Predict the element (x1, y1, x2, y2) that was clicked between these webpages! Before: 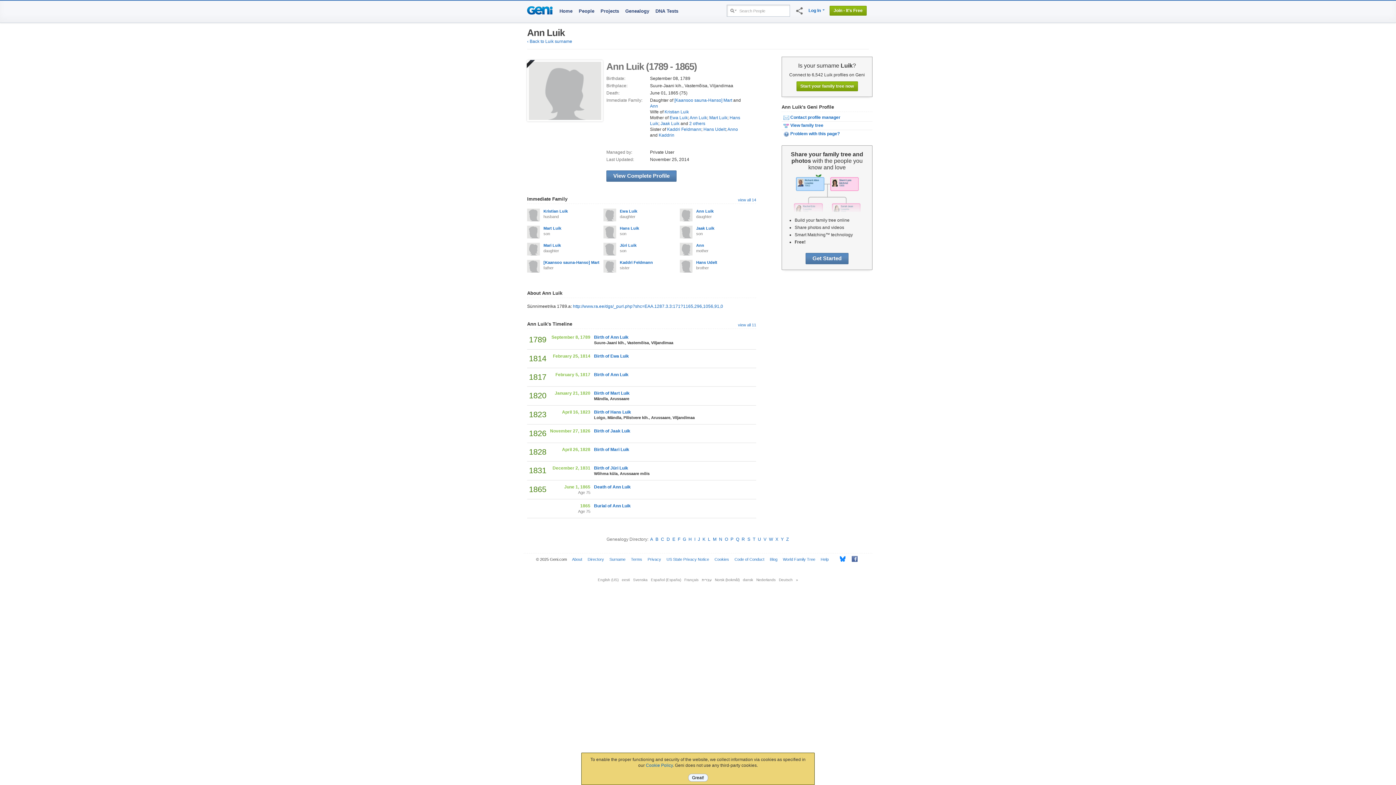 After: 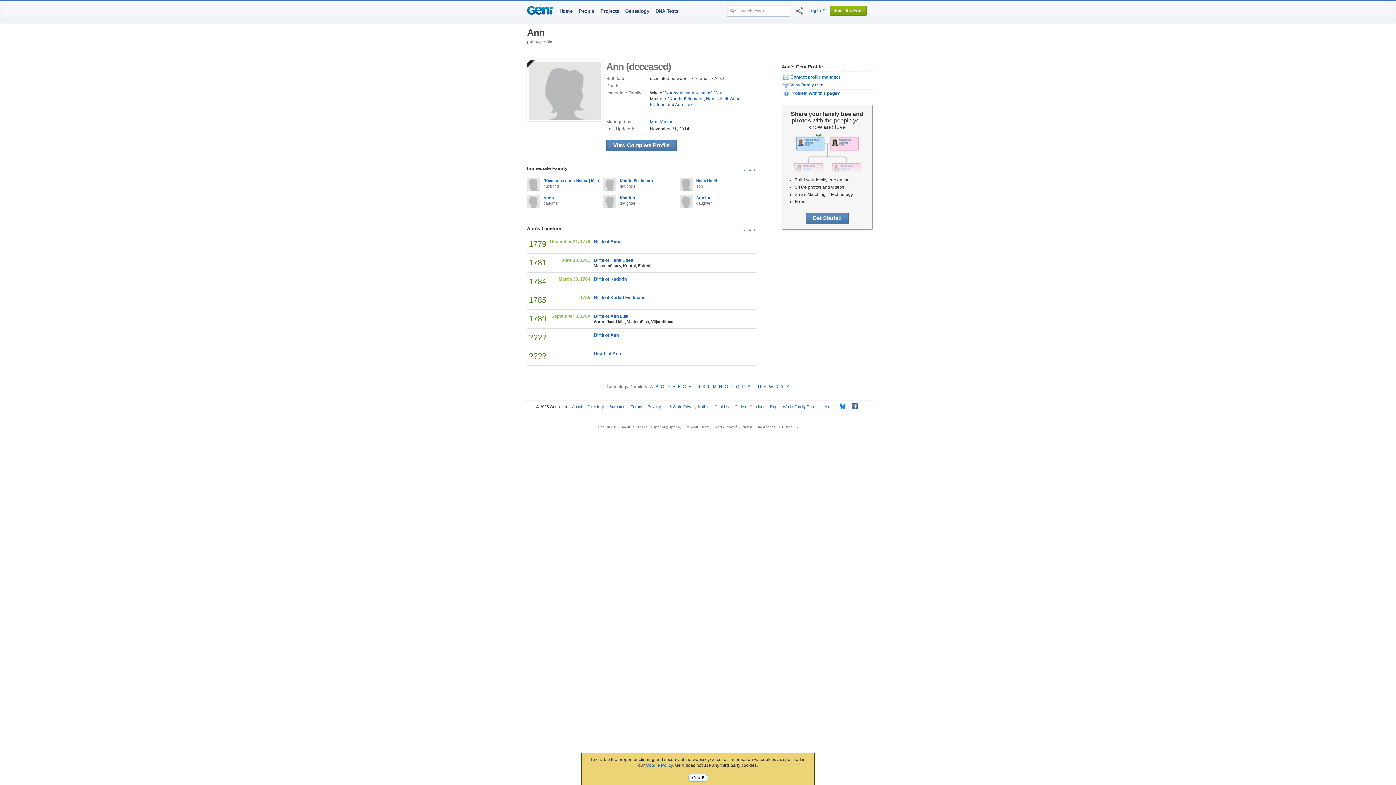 Action: bbox: (696, 243, 704, 247) label: Ann